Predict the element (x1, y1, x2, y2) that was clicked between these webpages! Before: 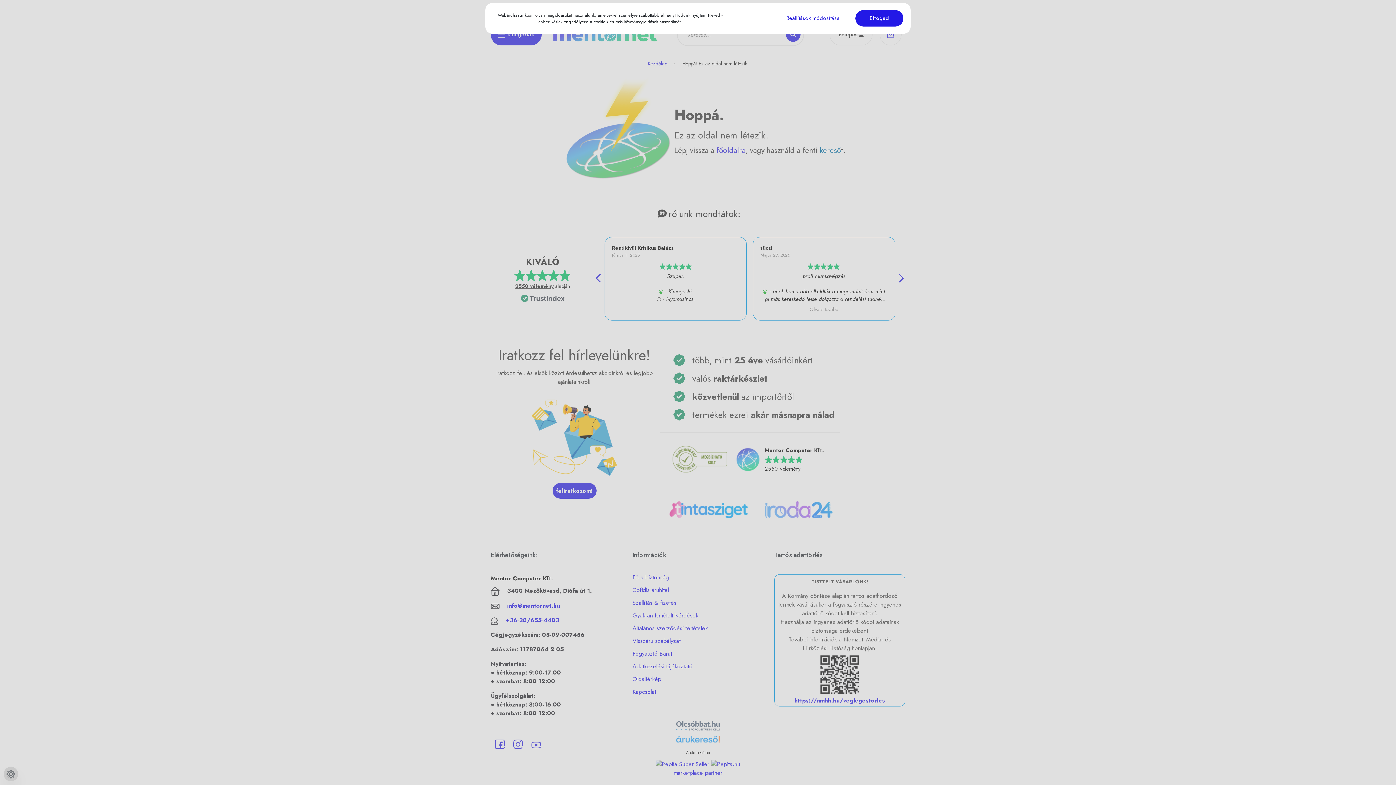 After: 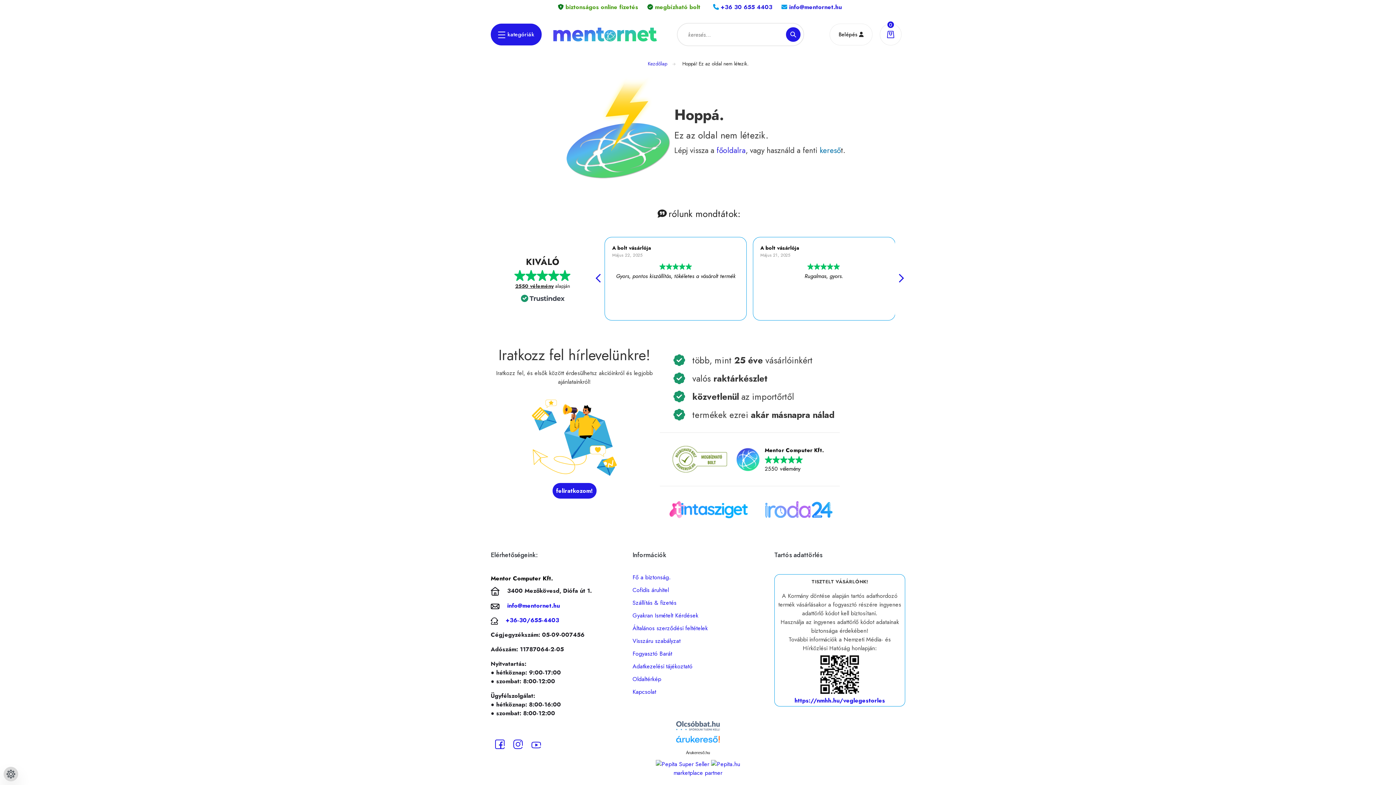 Action: bbox: (855, 10, 903, 26) label: Elfogad